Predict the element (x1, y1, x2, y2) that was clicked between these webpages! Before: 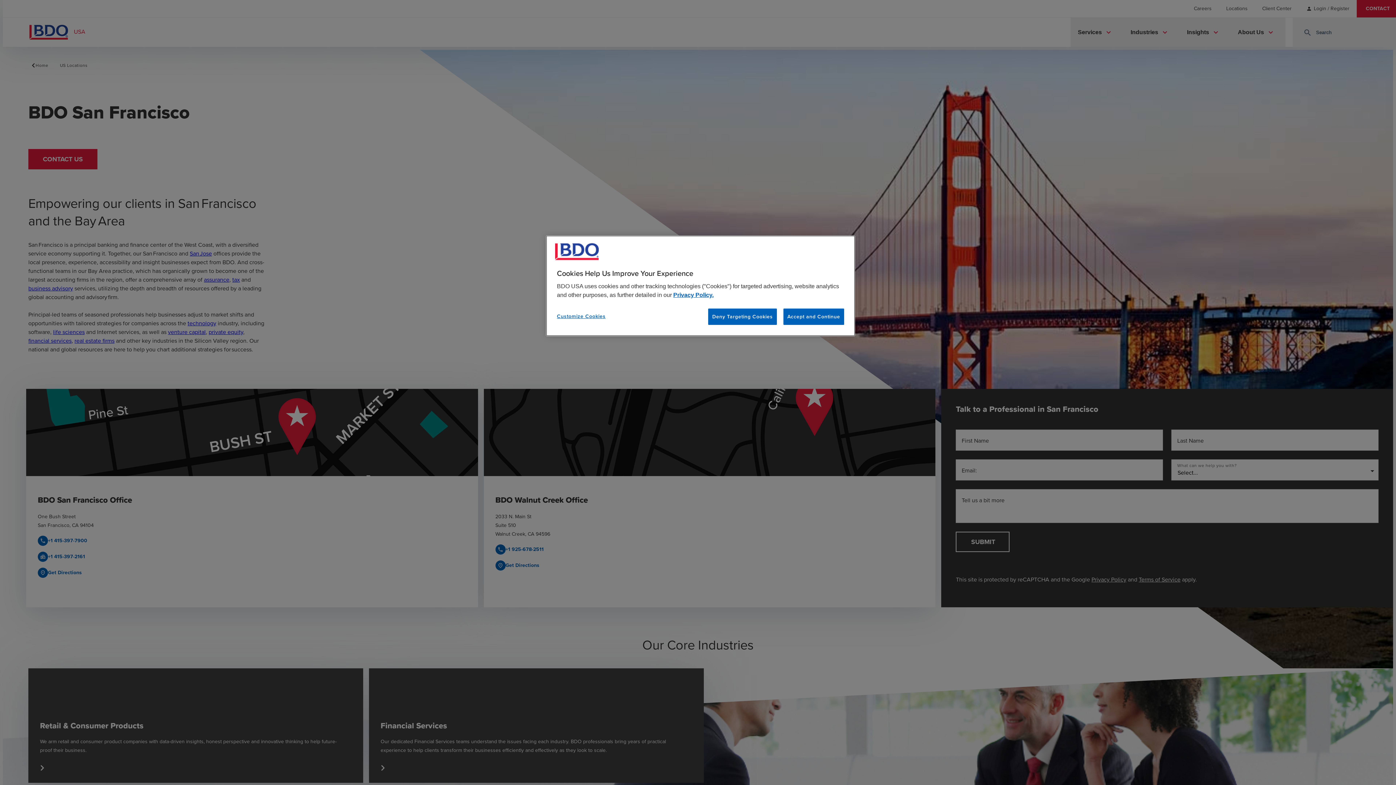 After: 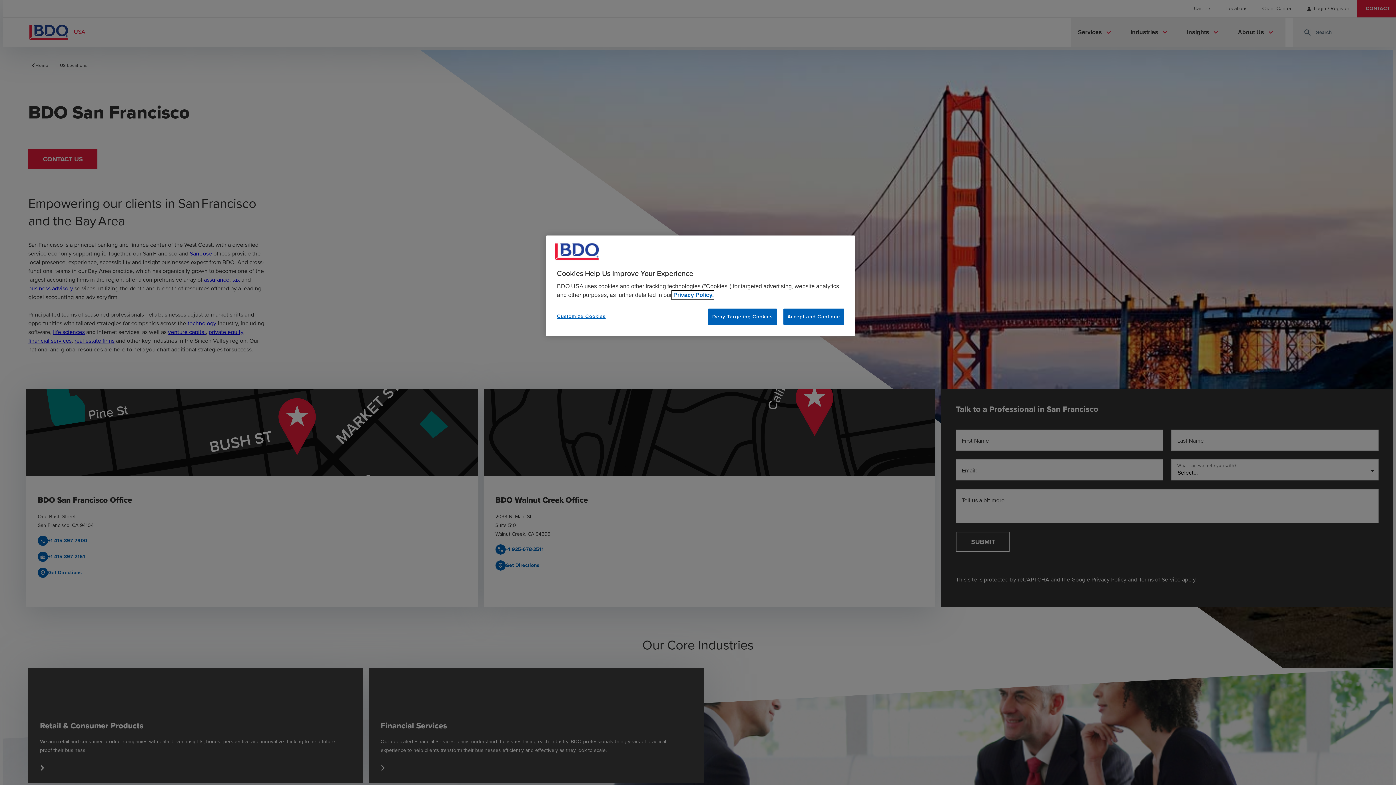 Action: label: More information about your privacy, opens in a new tab bbox: (672, 290, 713, 299)